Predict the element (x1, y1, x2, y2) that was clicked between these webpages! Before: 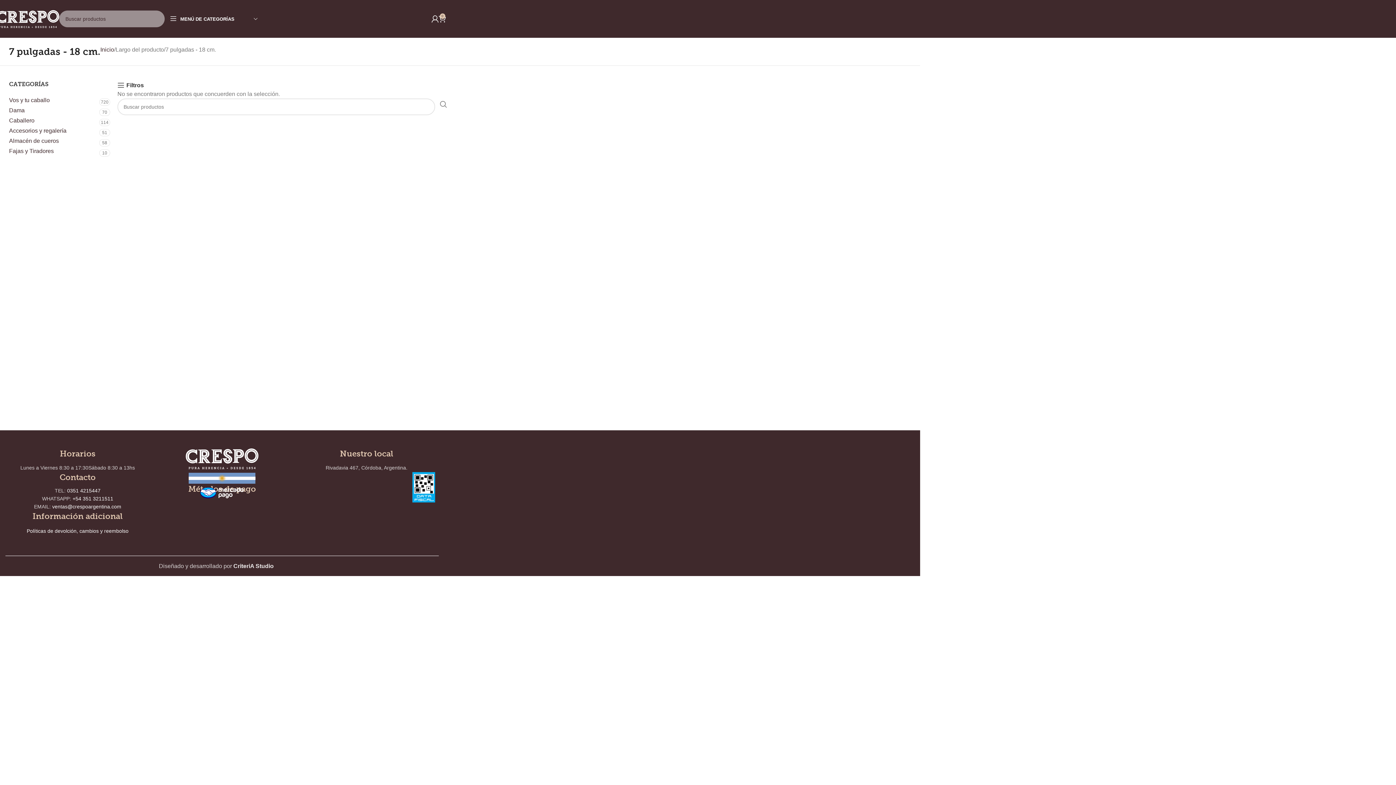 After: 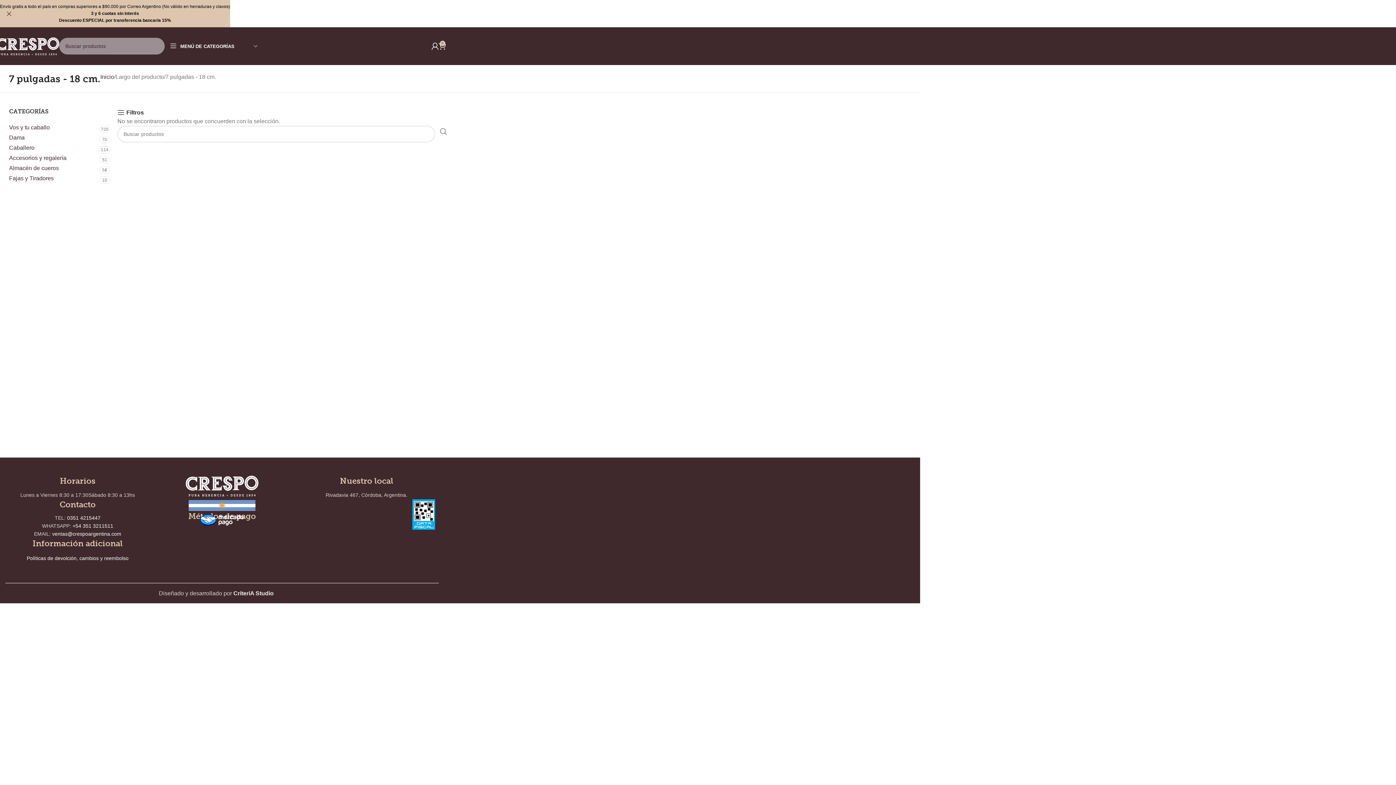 Action: bbox: (67, 488, 100, 493) label: 0351 4215447